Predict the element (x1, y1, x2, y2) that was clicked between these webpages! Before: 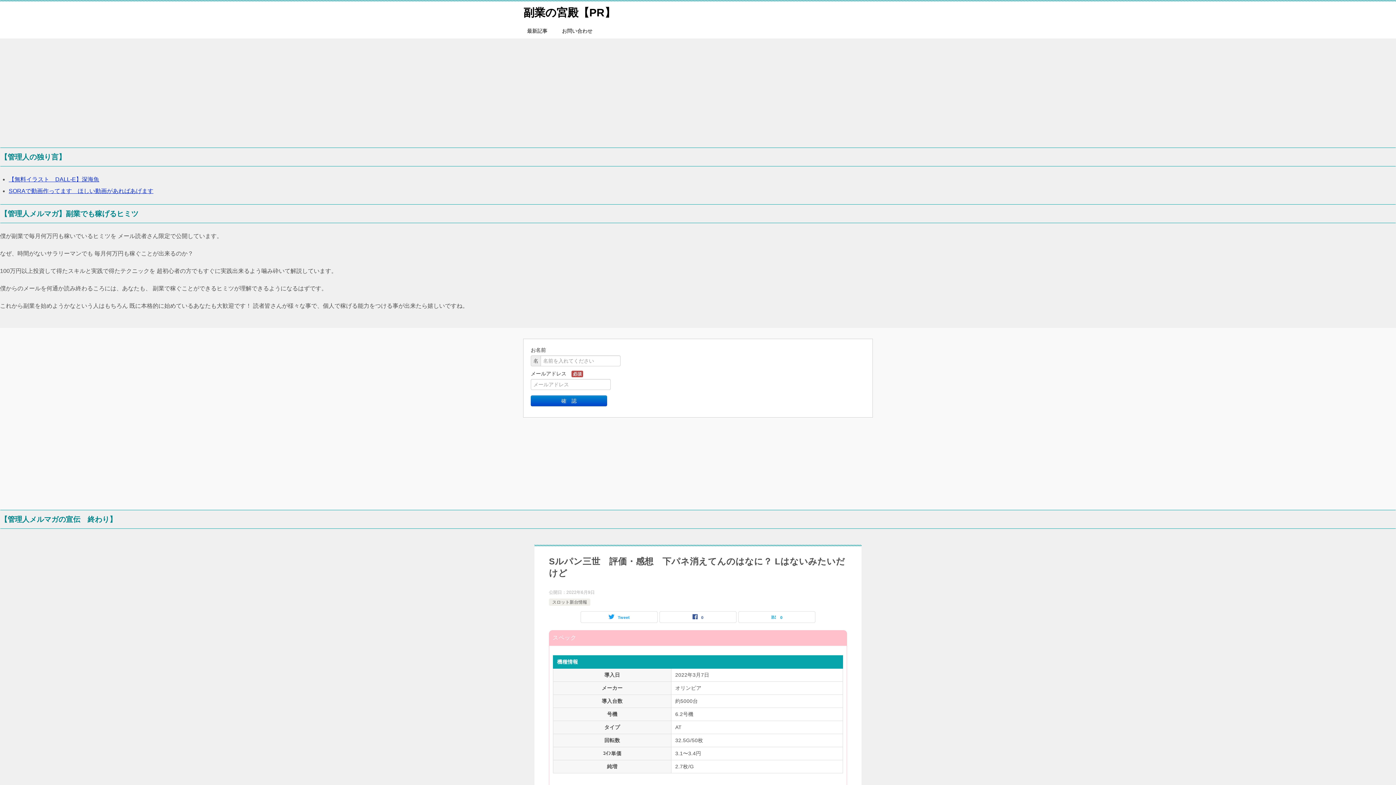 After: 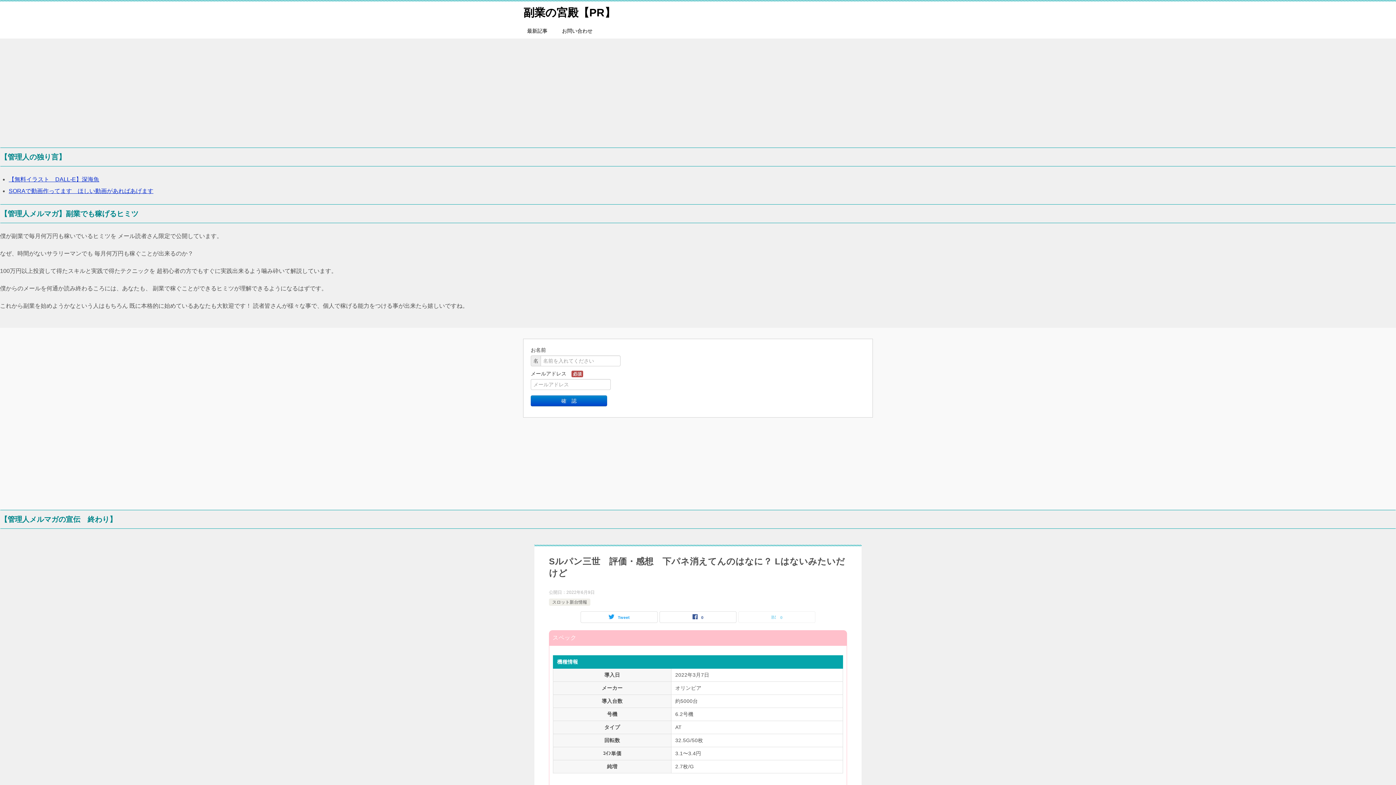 Action: label: 0 bbox: (738, 612, 815, 622)